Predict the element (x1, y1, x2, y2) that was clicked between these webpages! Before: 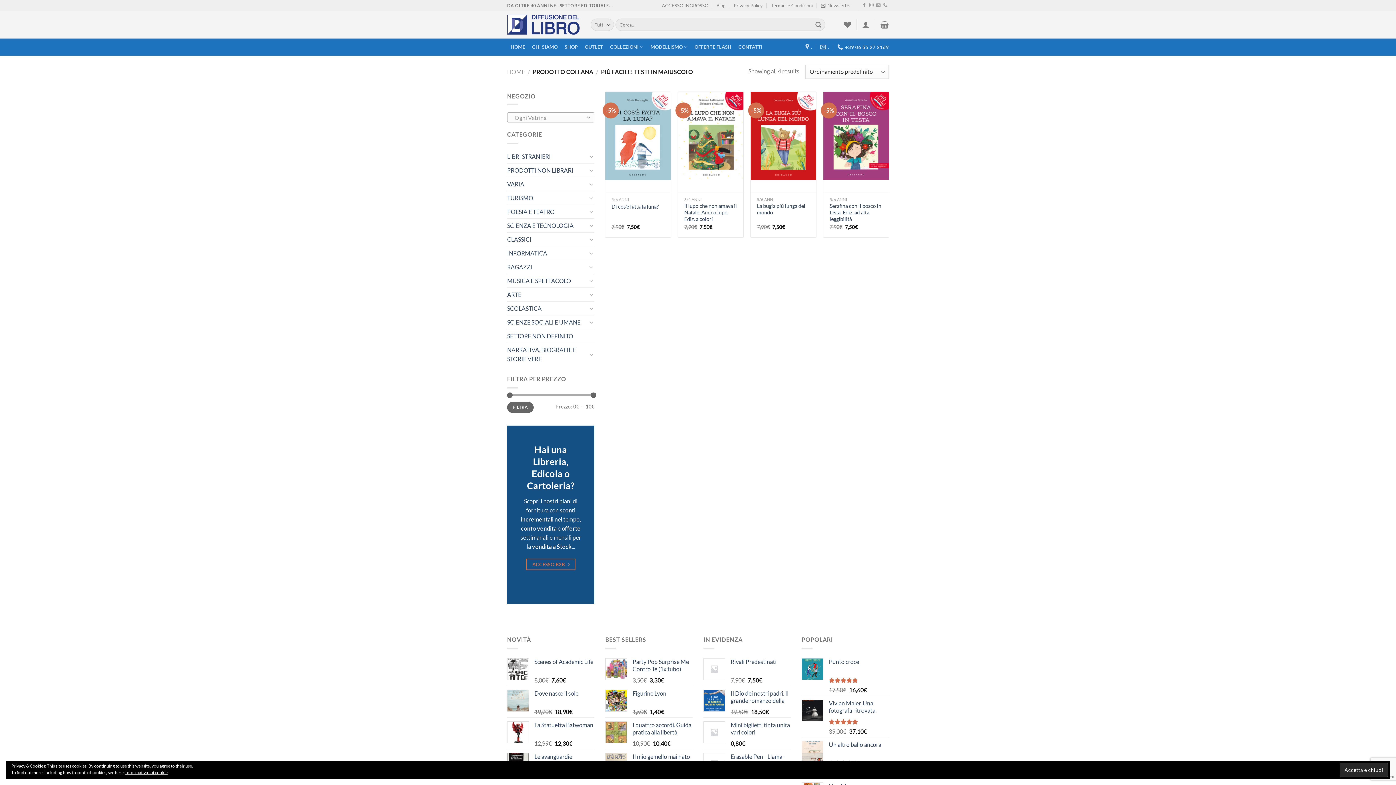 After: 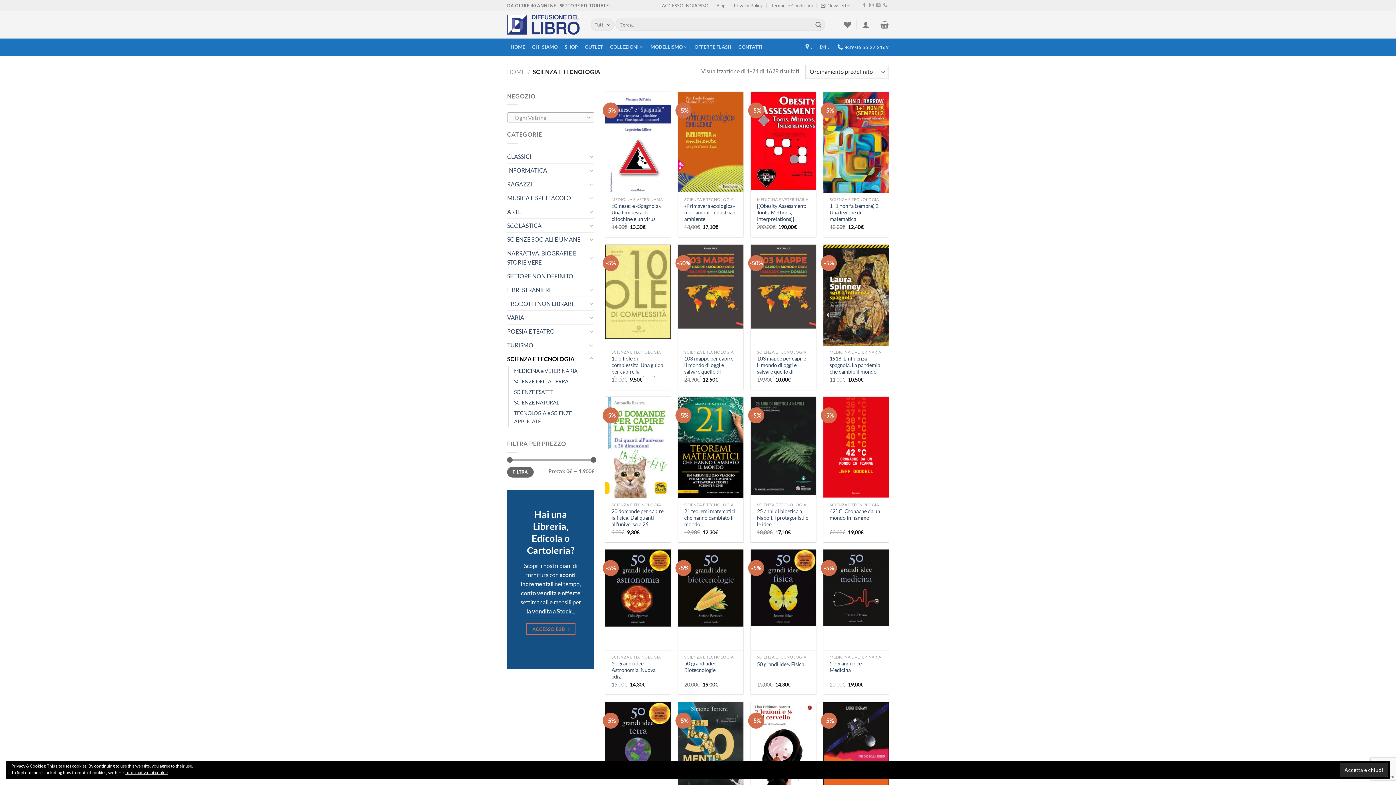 Action: label: SCIENZA E TECNOLOGIA bbox: (507, 218, 587, 232)